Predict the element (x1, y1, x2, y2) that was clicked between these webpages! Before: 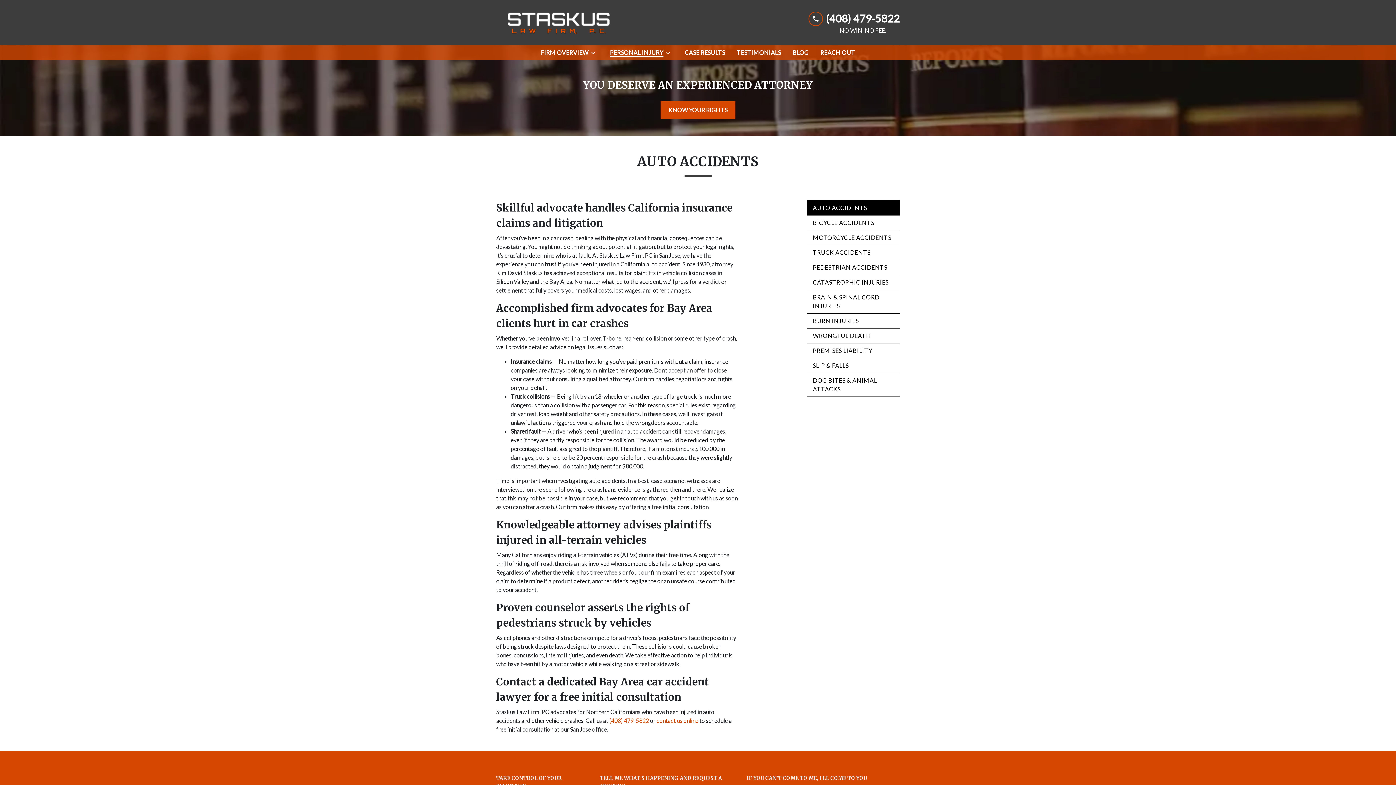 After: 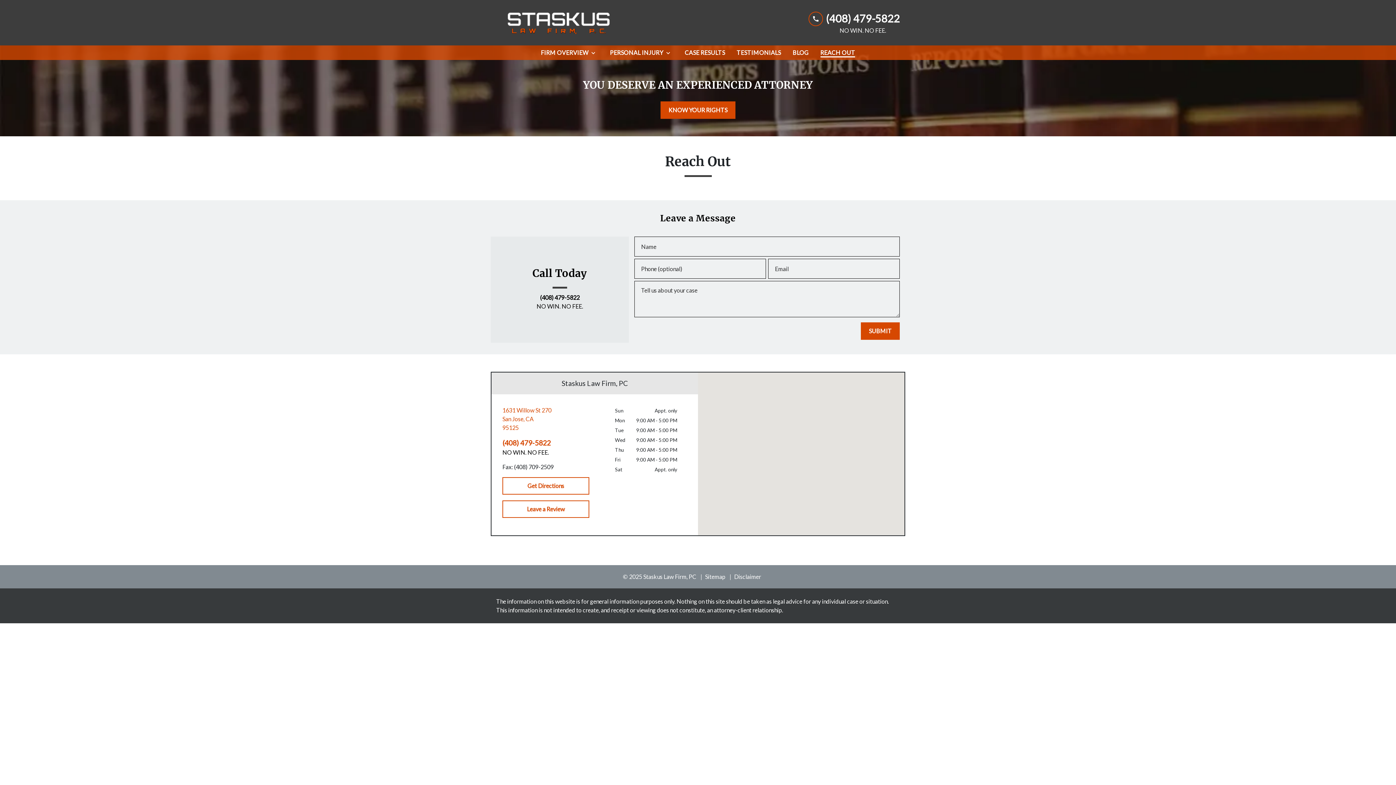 Action: label: contact us online bbox: (656, 717, 698, 724)